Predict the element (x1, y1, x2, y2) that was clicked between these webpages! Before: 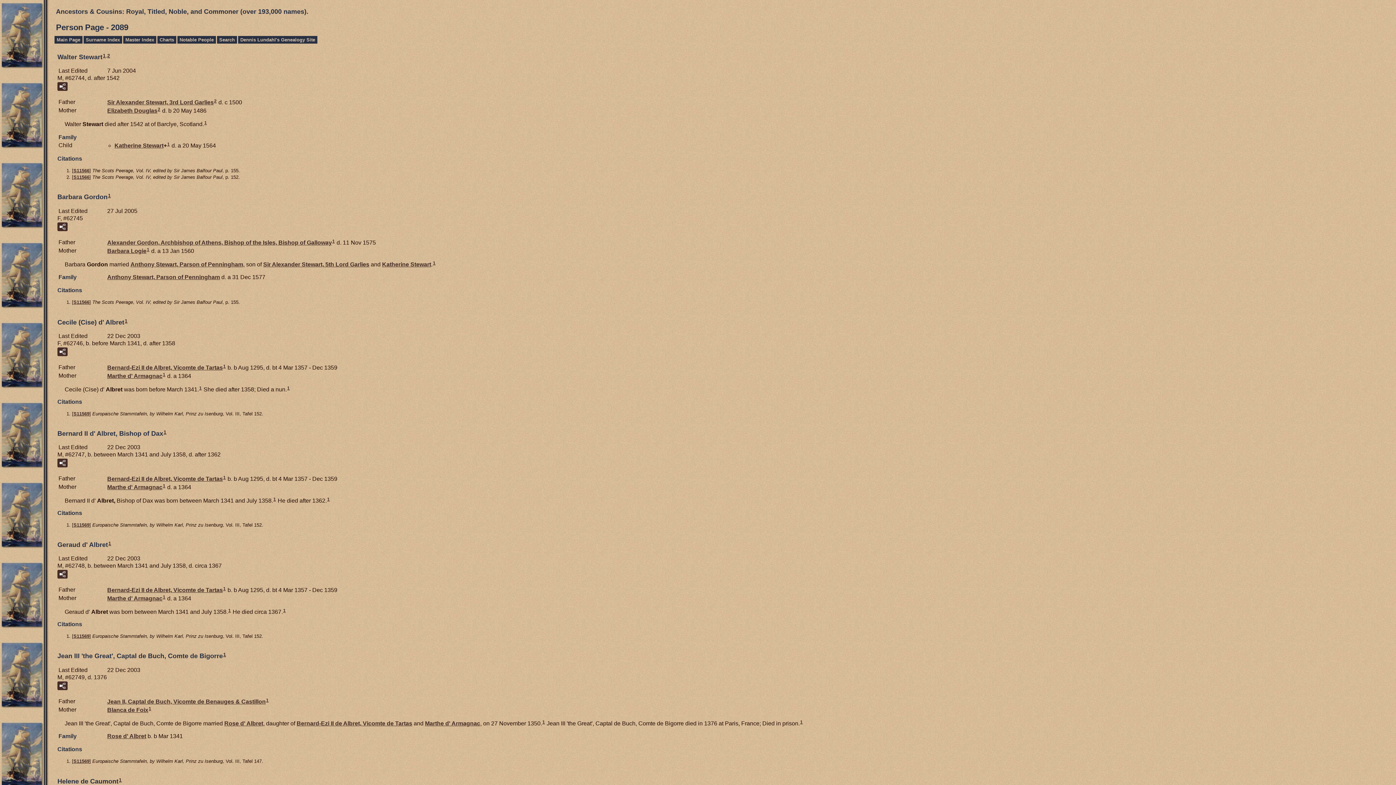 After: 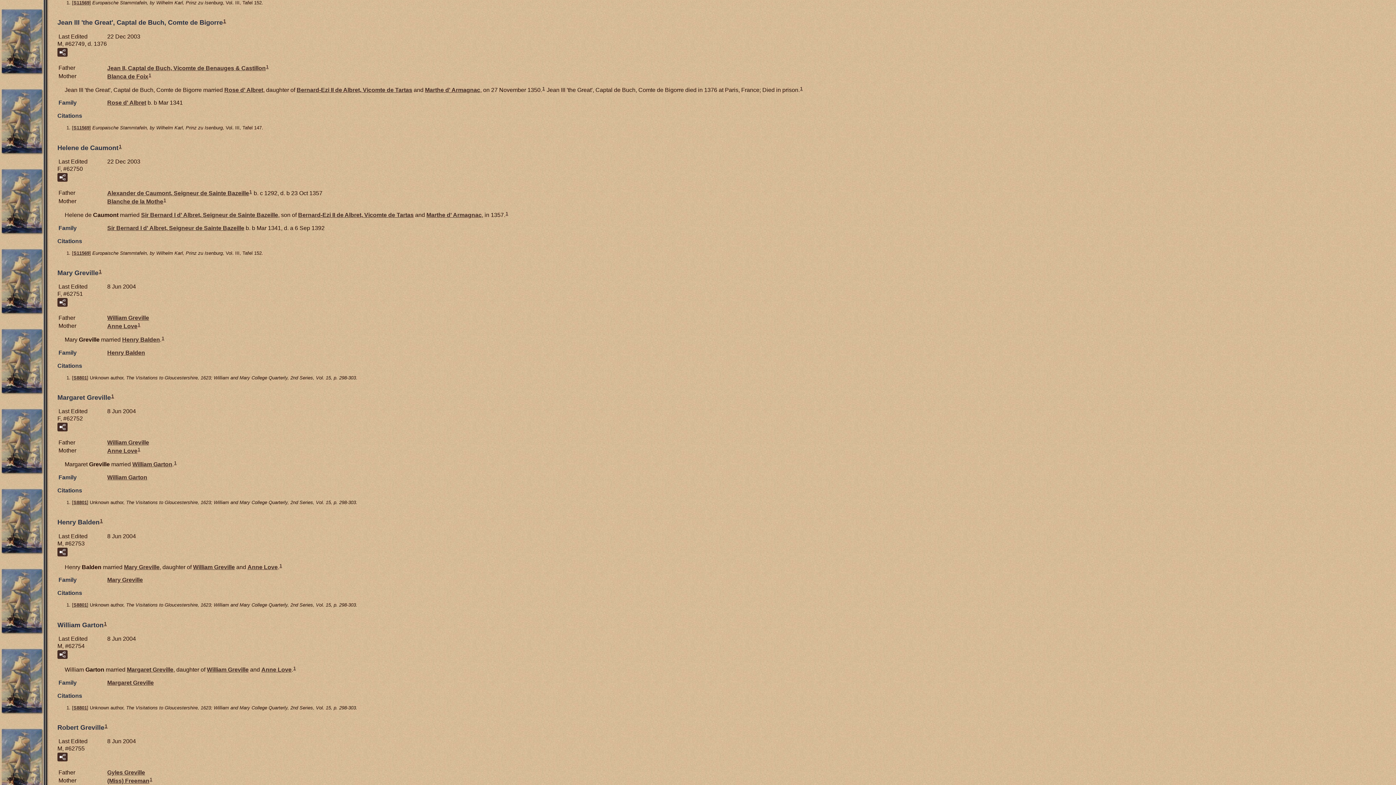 Action: label: 1 bbox: (162, 595, 165, 600)